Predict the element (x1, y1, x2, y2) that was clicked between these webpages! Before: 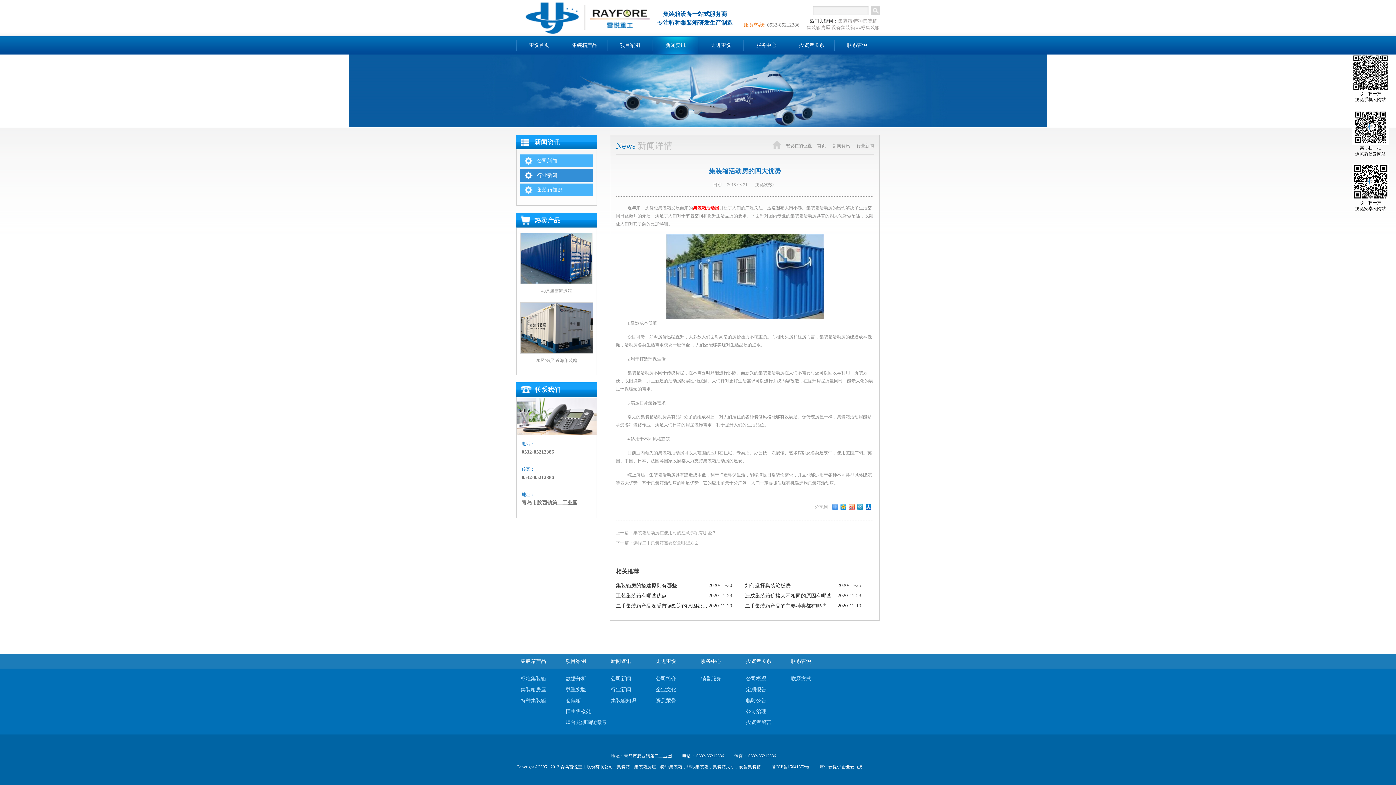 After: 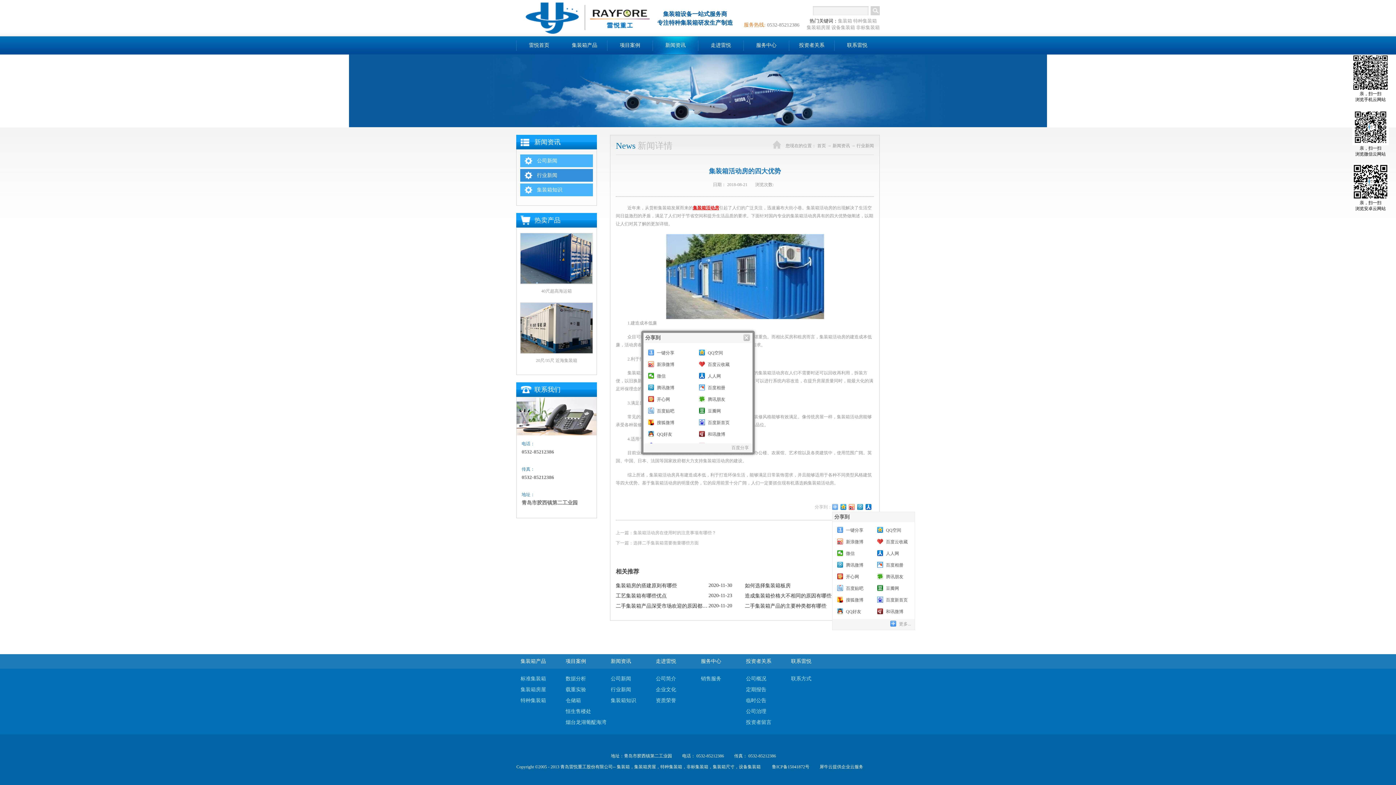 Action: bbox: (832, 504, 838, 510)